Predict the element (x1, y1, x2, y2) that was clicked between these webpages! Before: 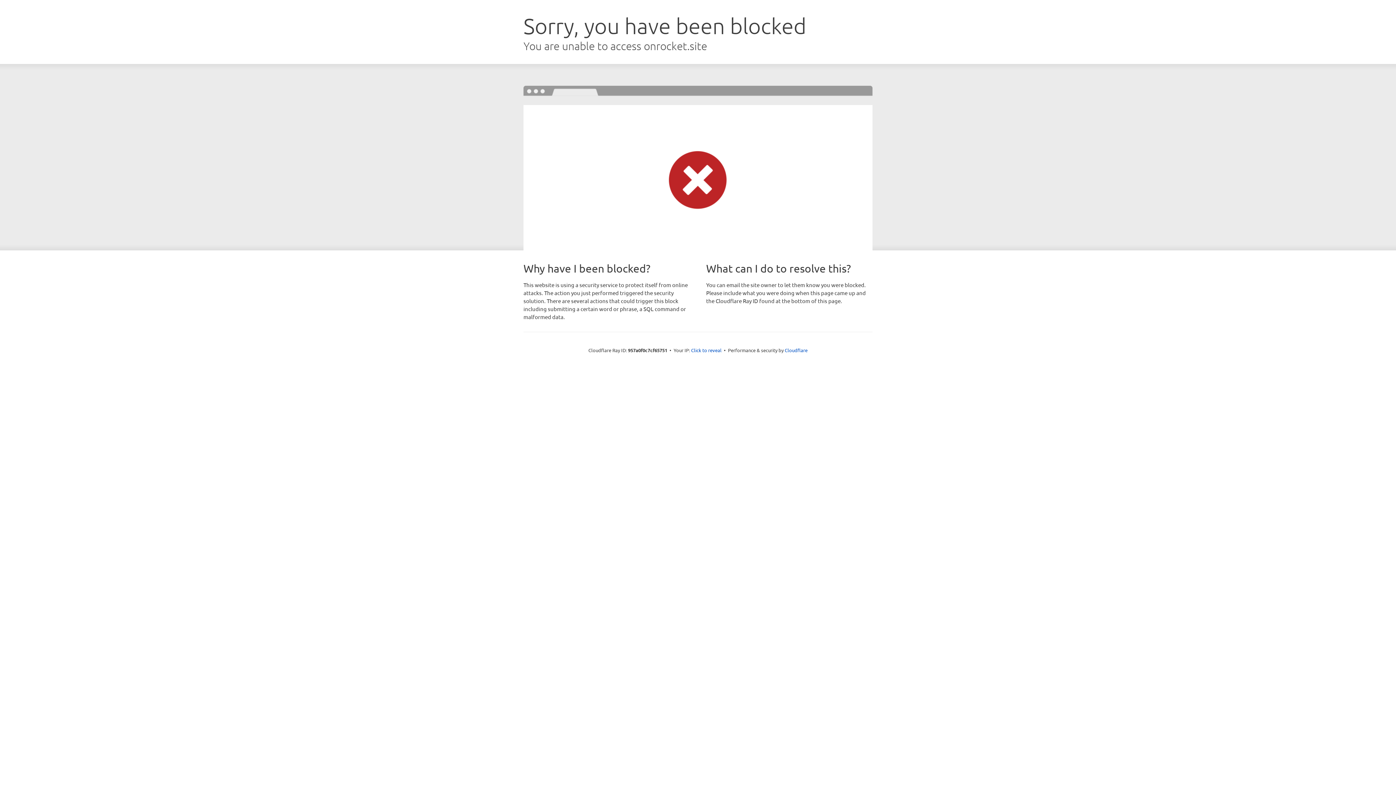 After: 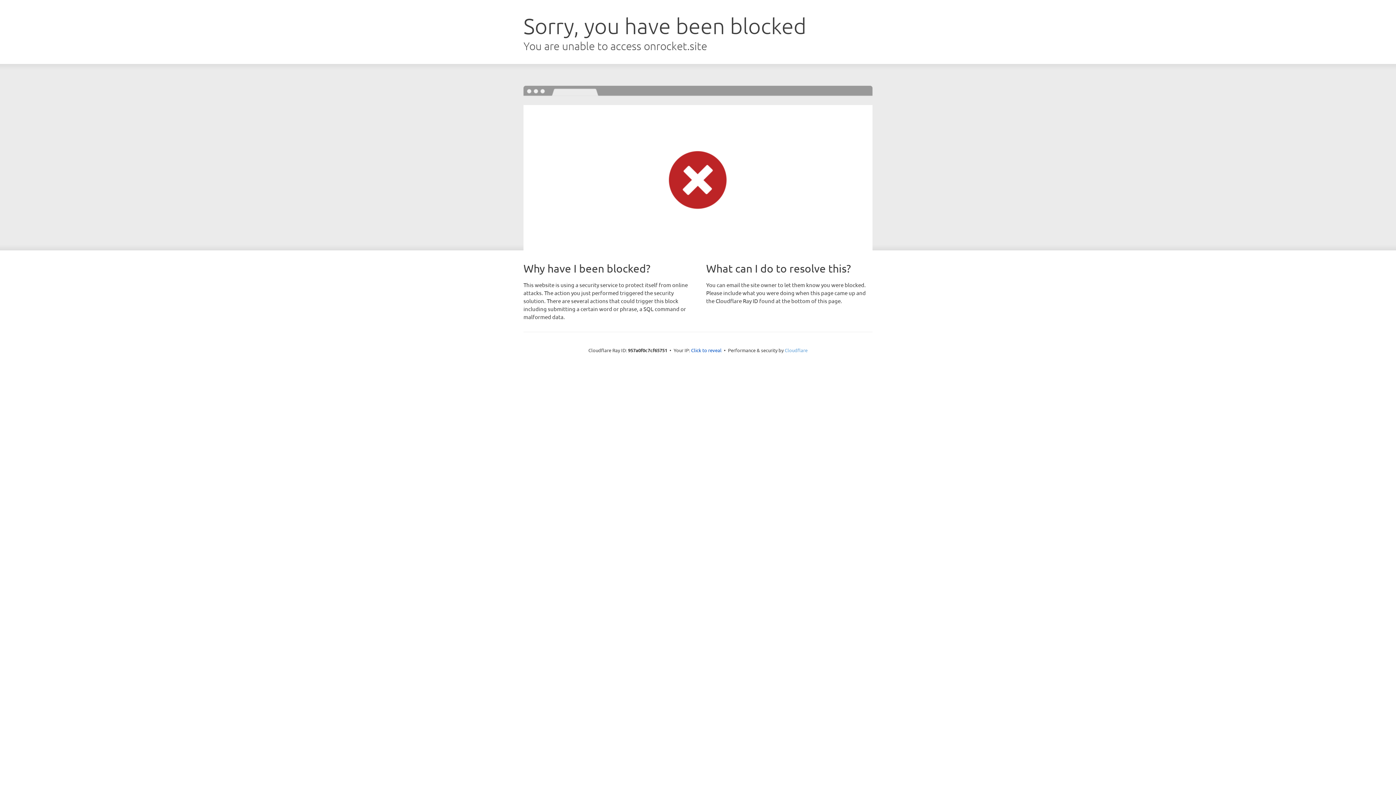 Action: bbox: (784, 347, 807, 353) label: Cloudflare